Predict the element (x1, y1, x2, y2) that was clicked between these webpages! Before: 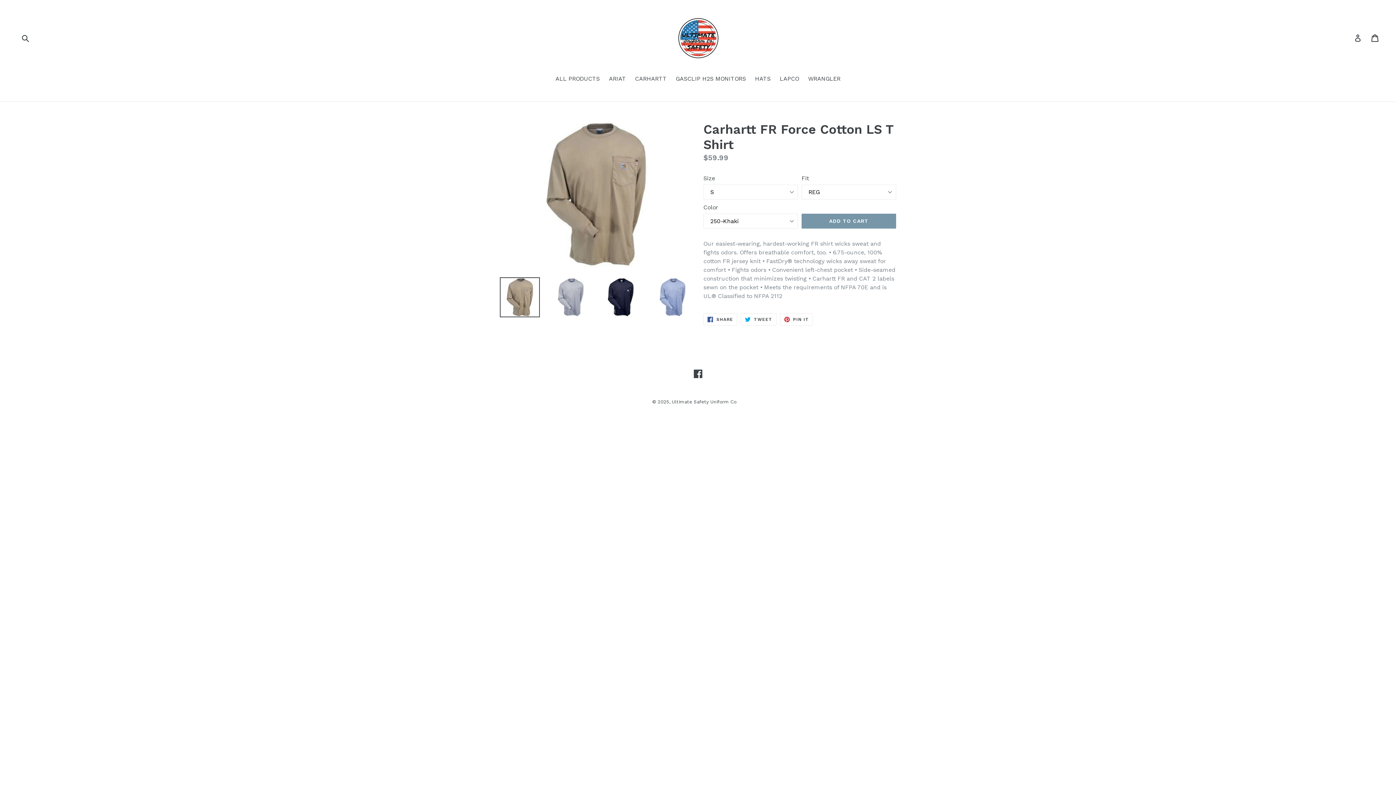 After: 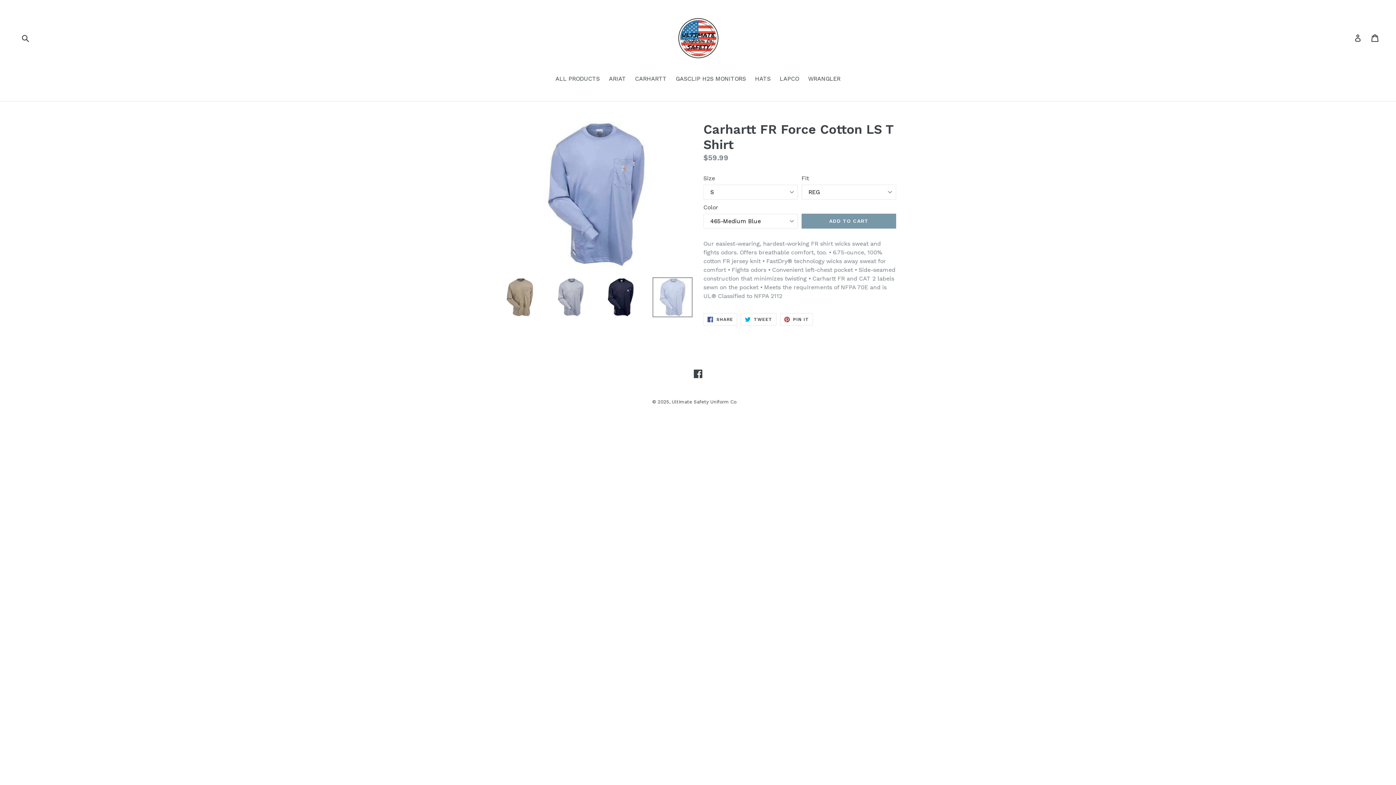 Action: bbox: (652, 277, 692, 317)